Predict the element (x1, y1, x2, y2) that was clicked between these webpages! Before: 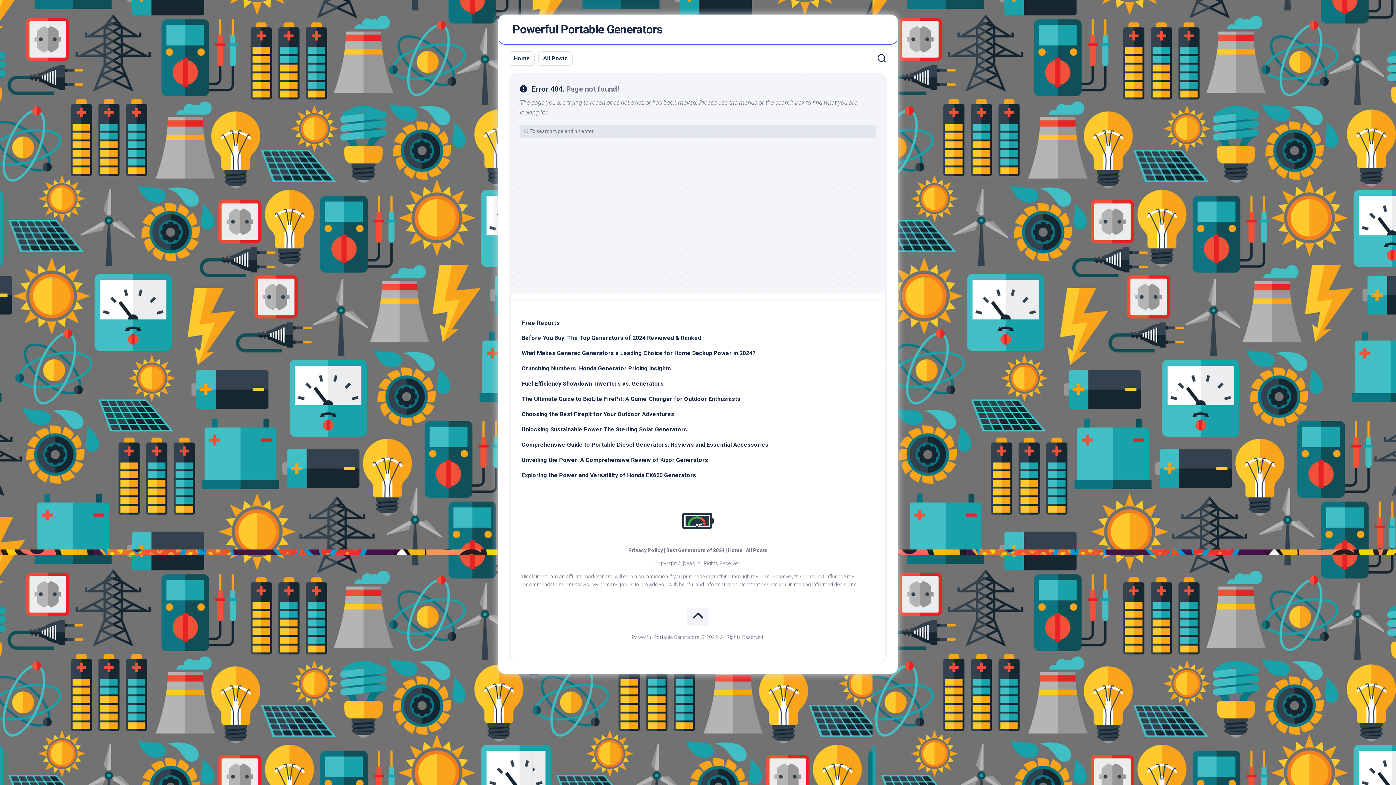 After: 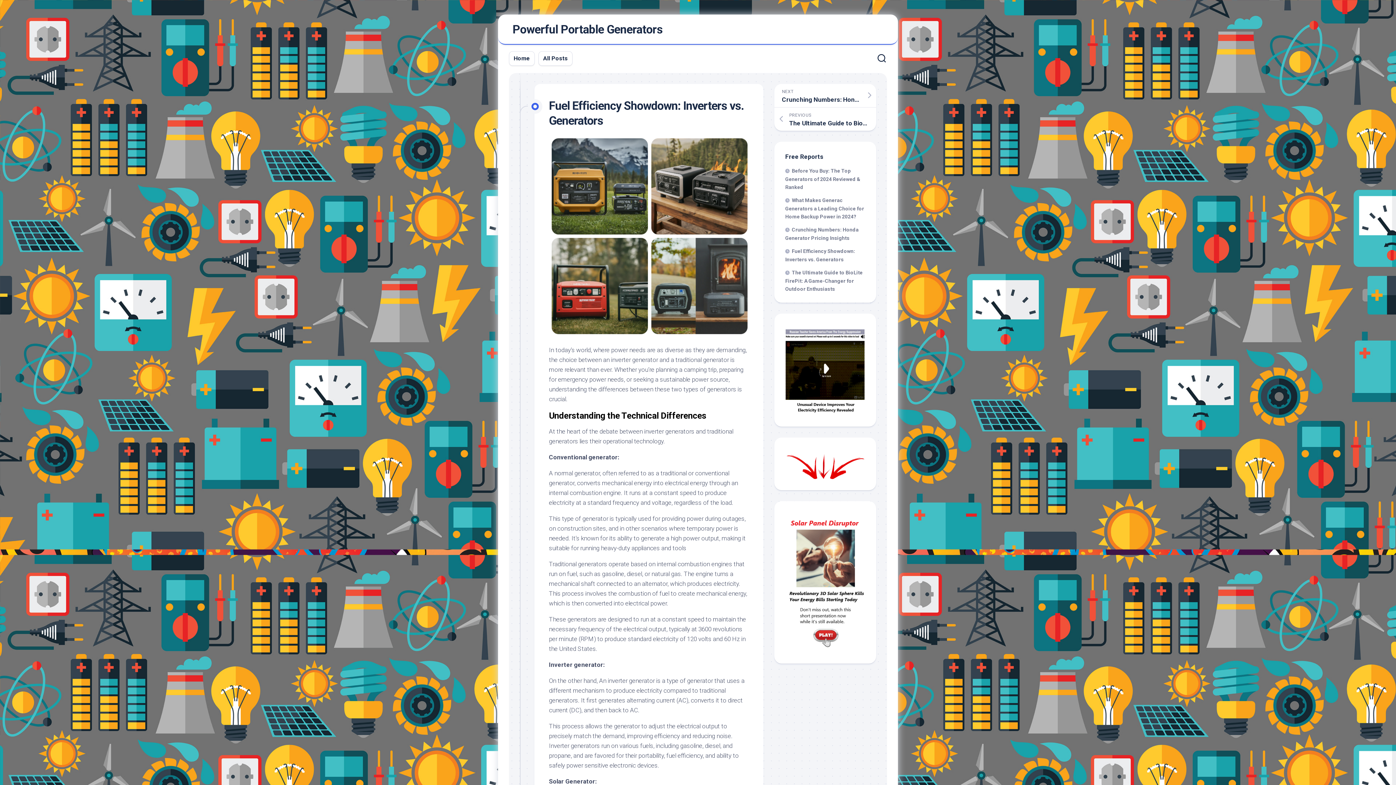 Action: label: Fuel Efficiency Showdown: Inverters vs. Generators bbox: (521, 380, 664, 387)